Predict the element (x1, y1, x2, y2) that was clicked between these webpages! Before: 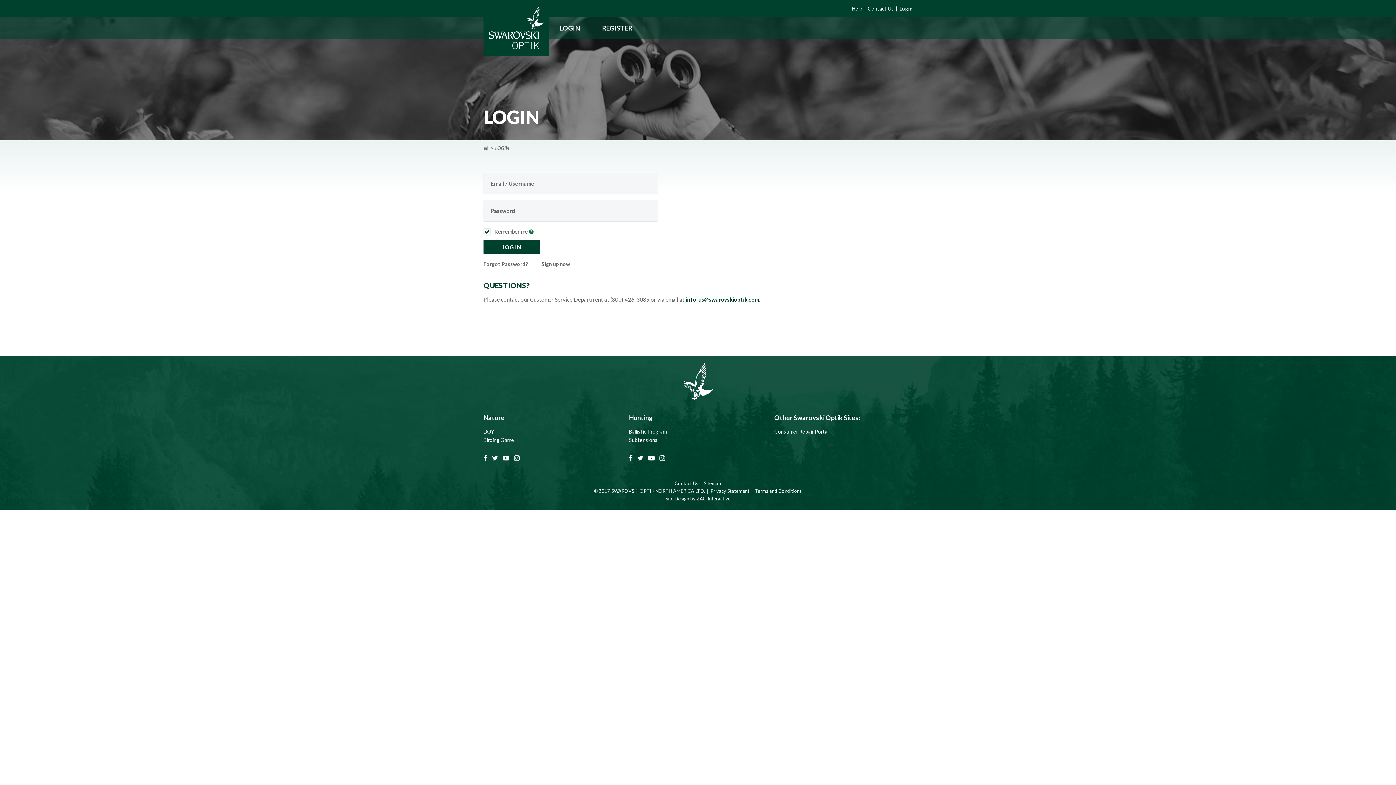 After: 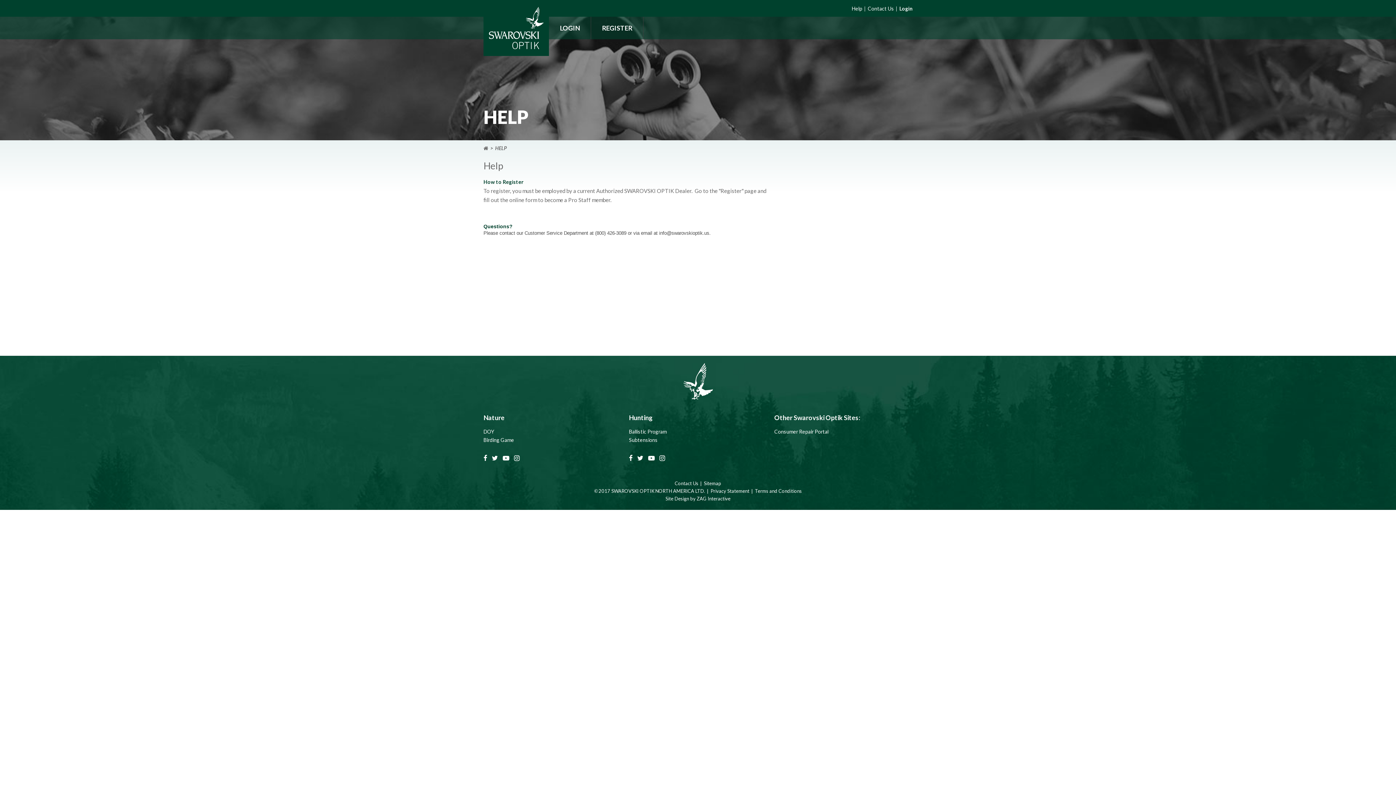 Action: label: Help bbox: (852, 5, 862, 11)